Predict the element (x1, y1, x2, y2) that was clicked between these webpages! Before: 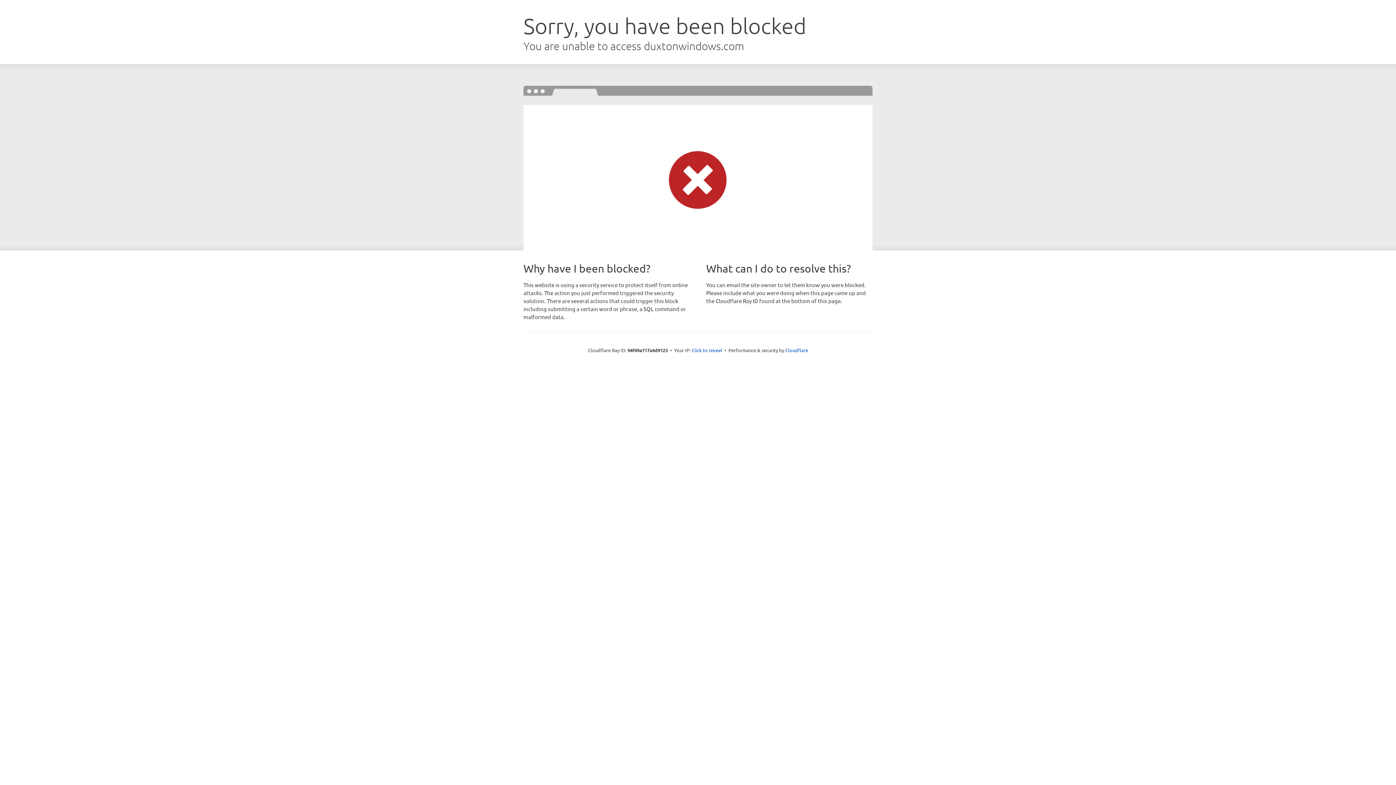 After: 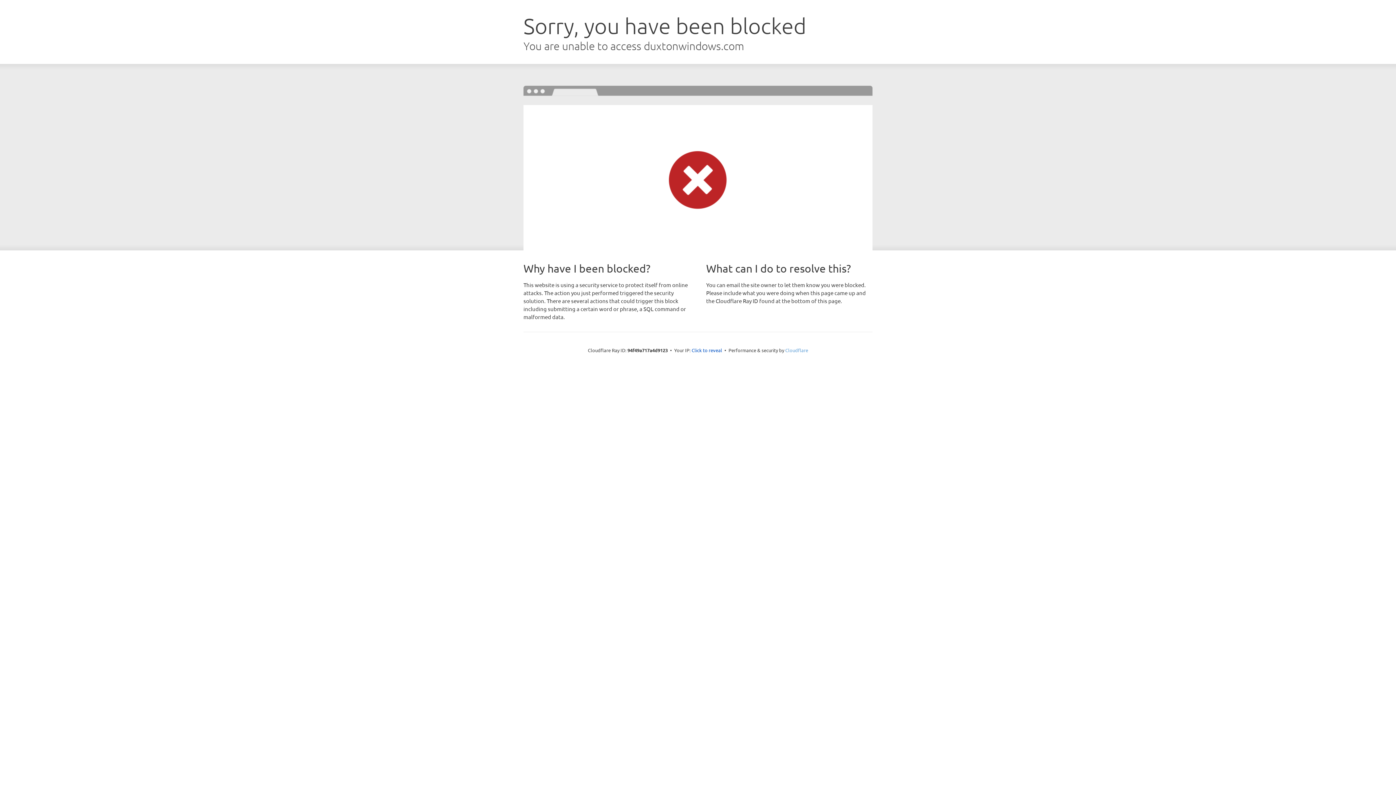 Action: bbox: (785, 347, 808, 353) label: Cloudflare